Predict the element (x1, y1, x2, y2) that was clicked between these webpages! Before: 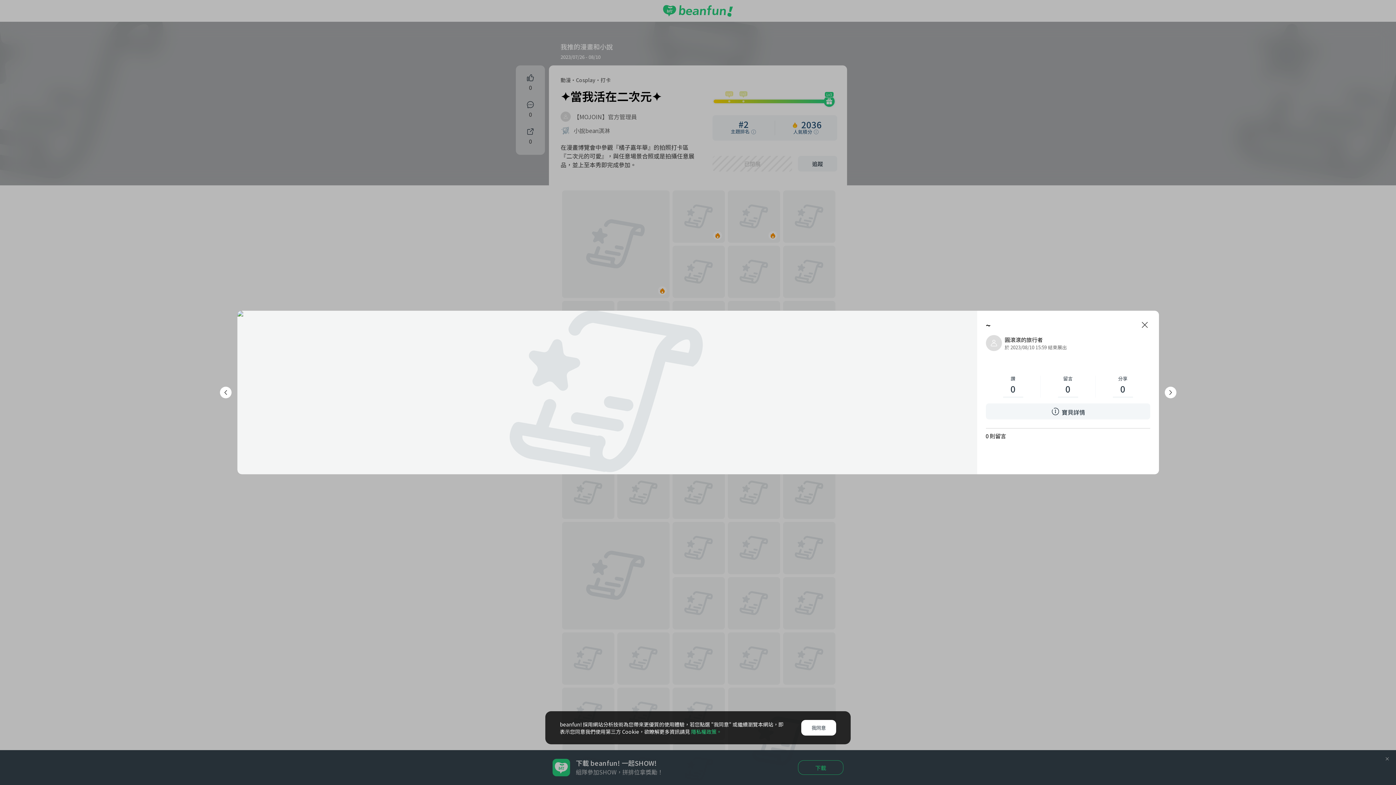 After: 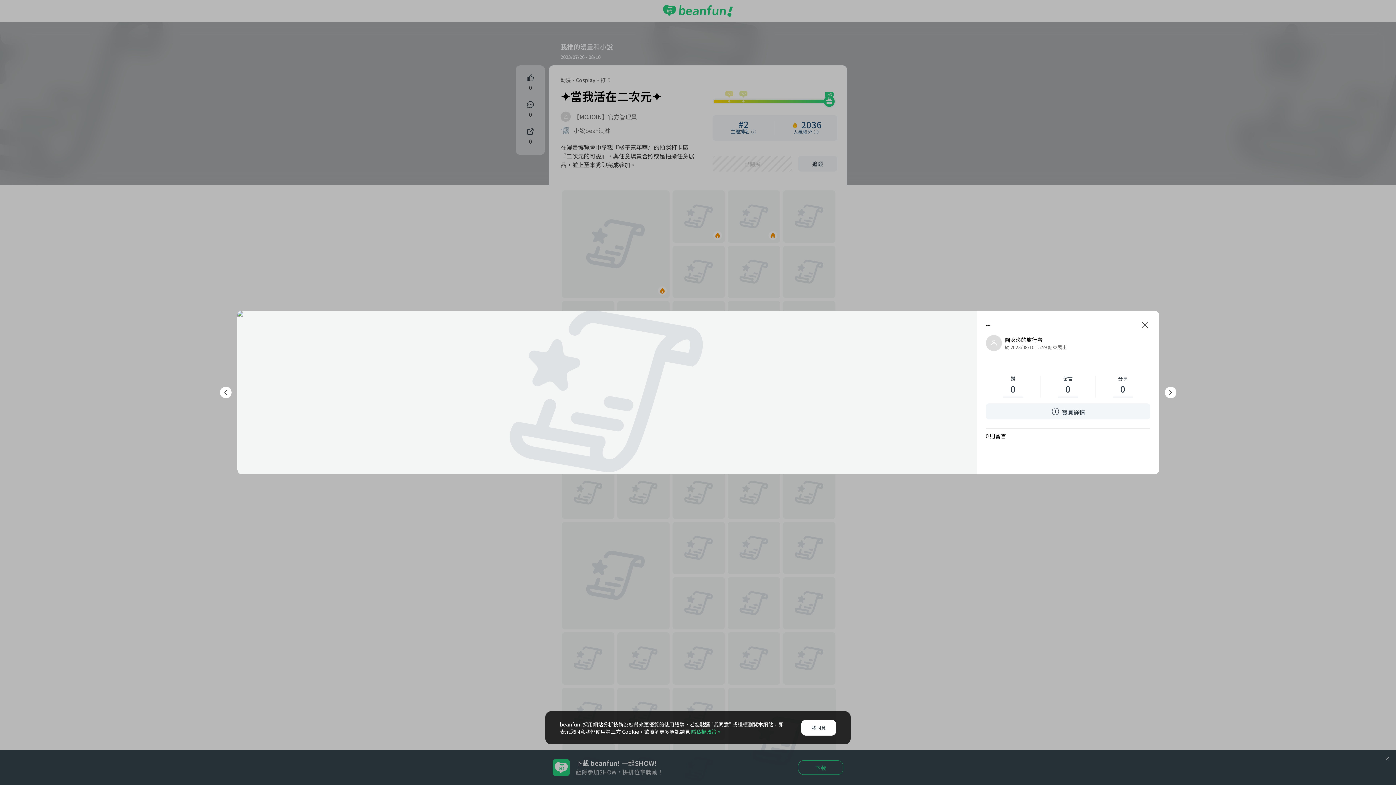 Action: bbox: (691, 728, 721, 735) label: 隱私權政策。